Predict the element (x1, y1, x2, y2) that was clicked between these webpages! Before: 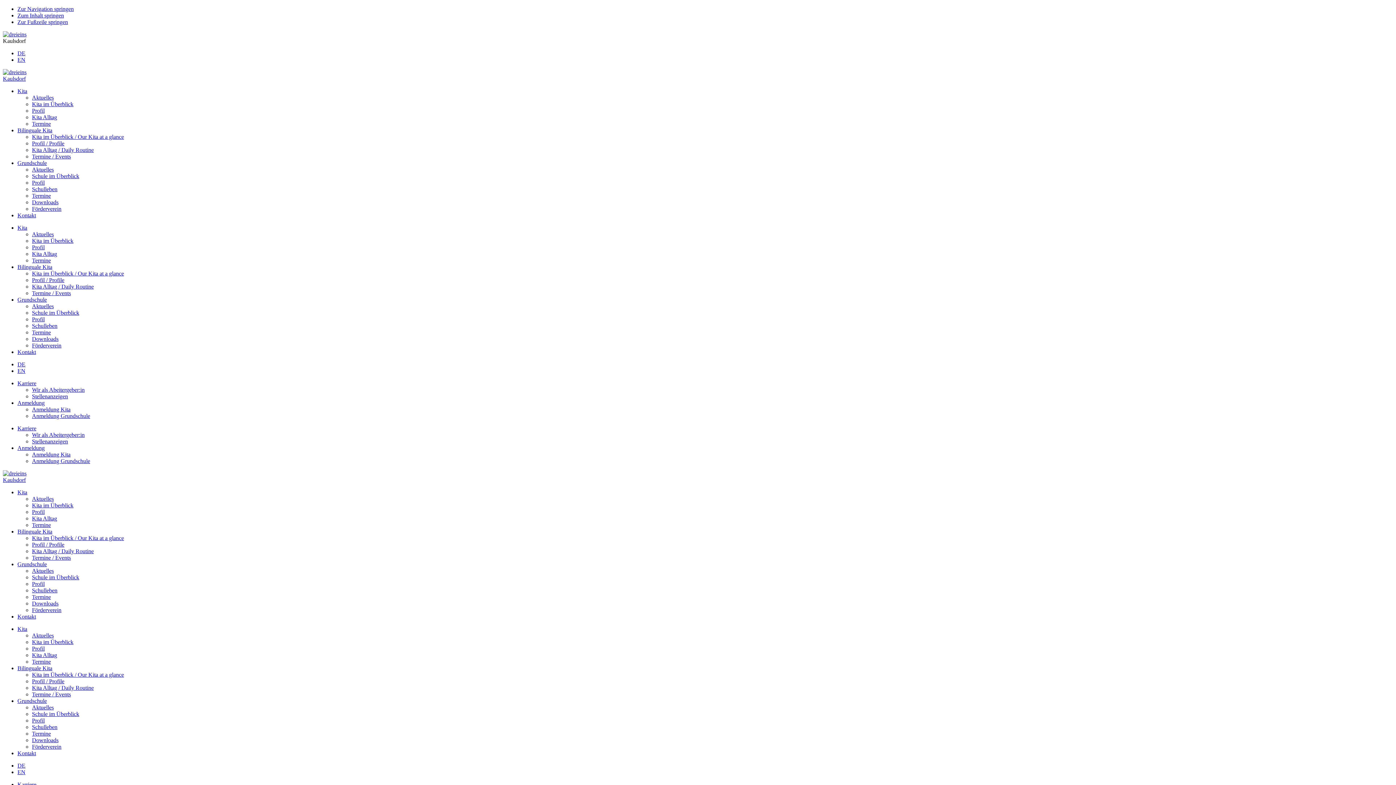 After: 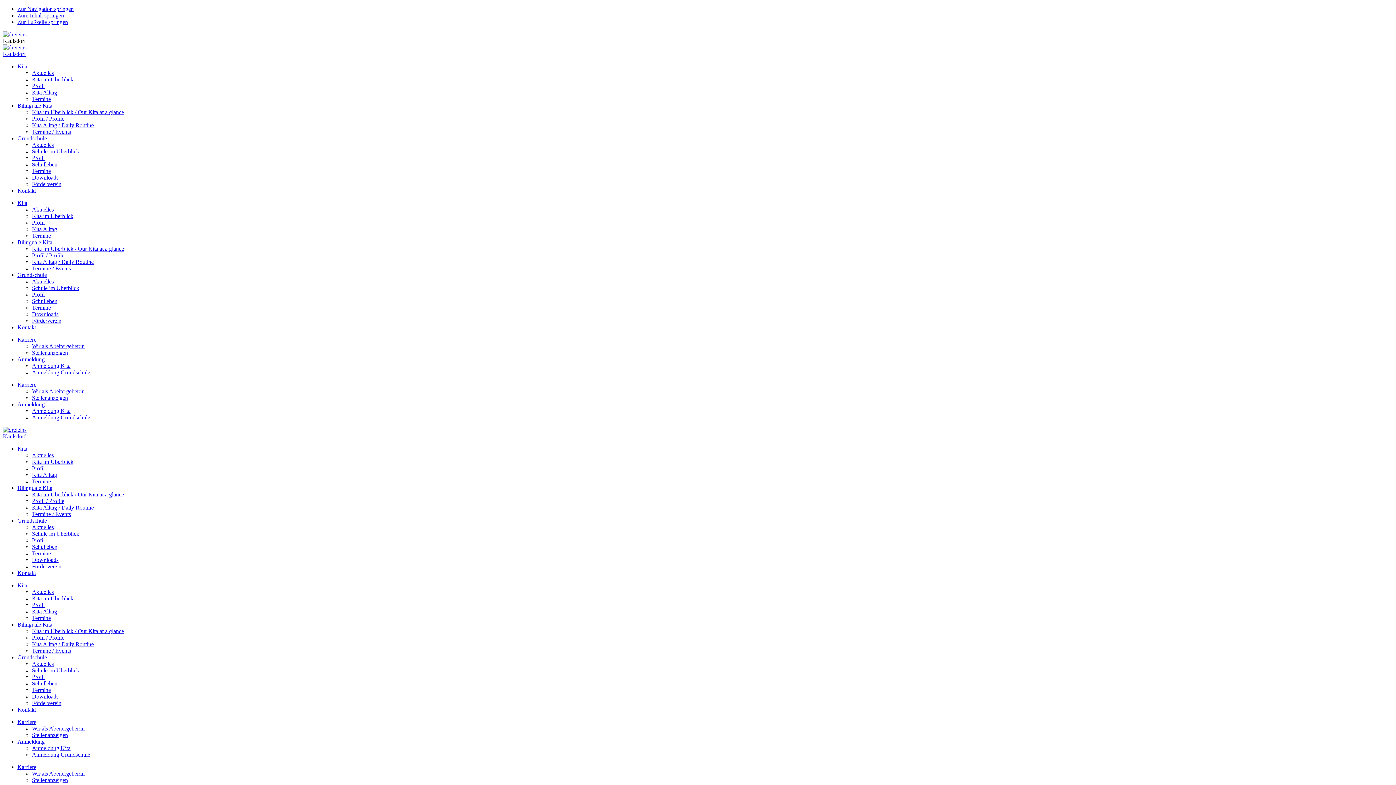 Action: label: Aktuelles bbox: (32, 568, 53, 574)